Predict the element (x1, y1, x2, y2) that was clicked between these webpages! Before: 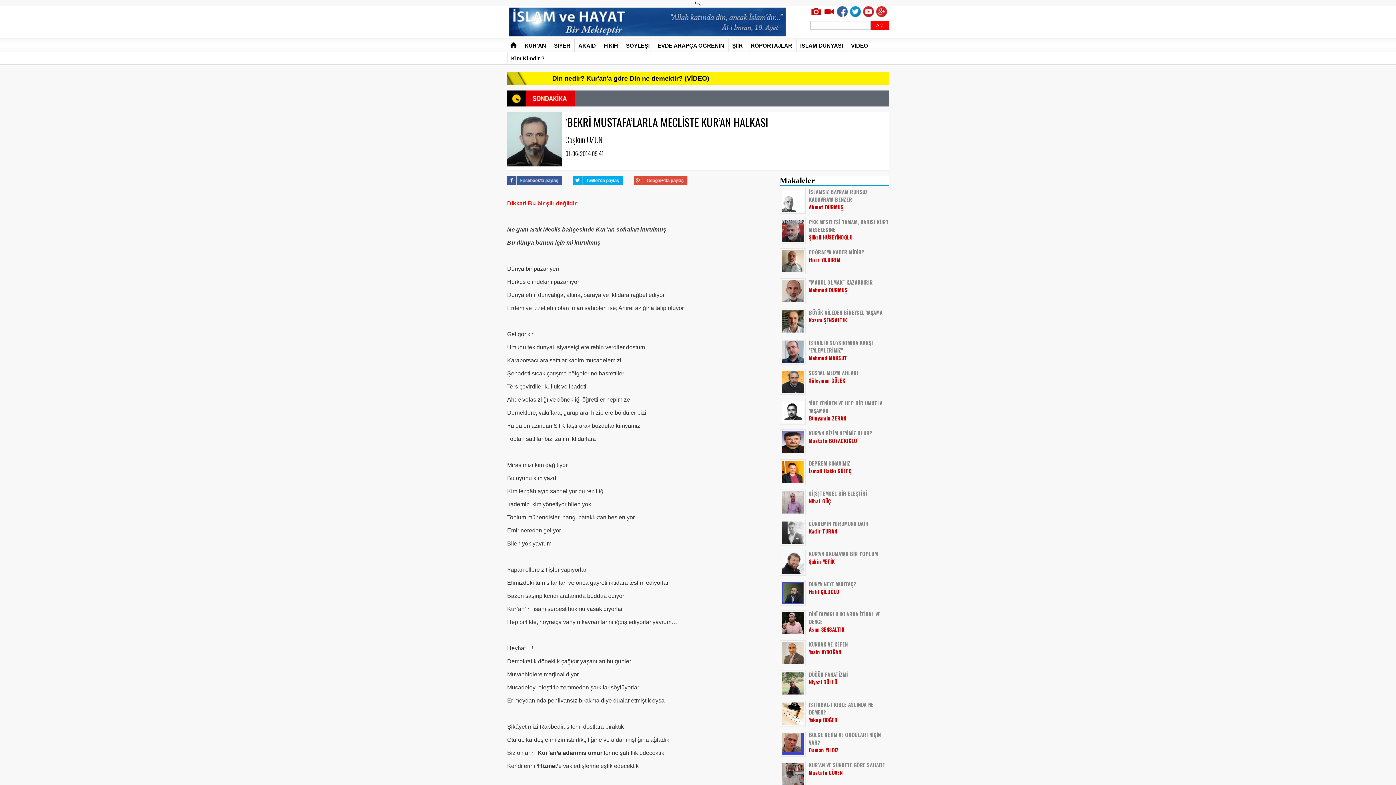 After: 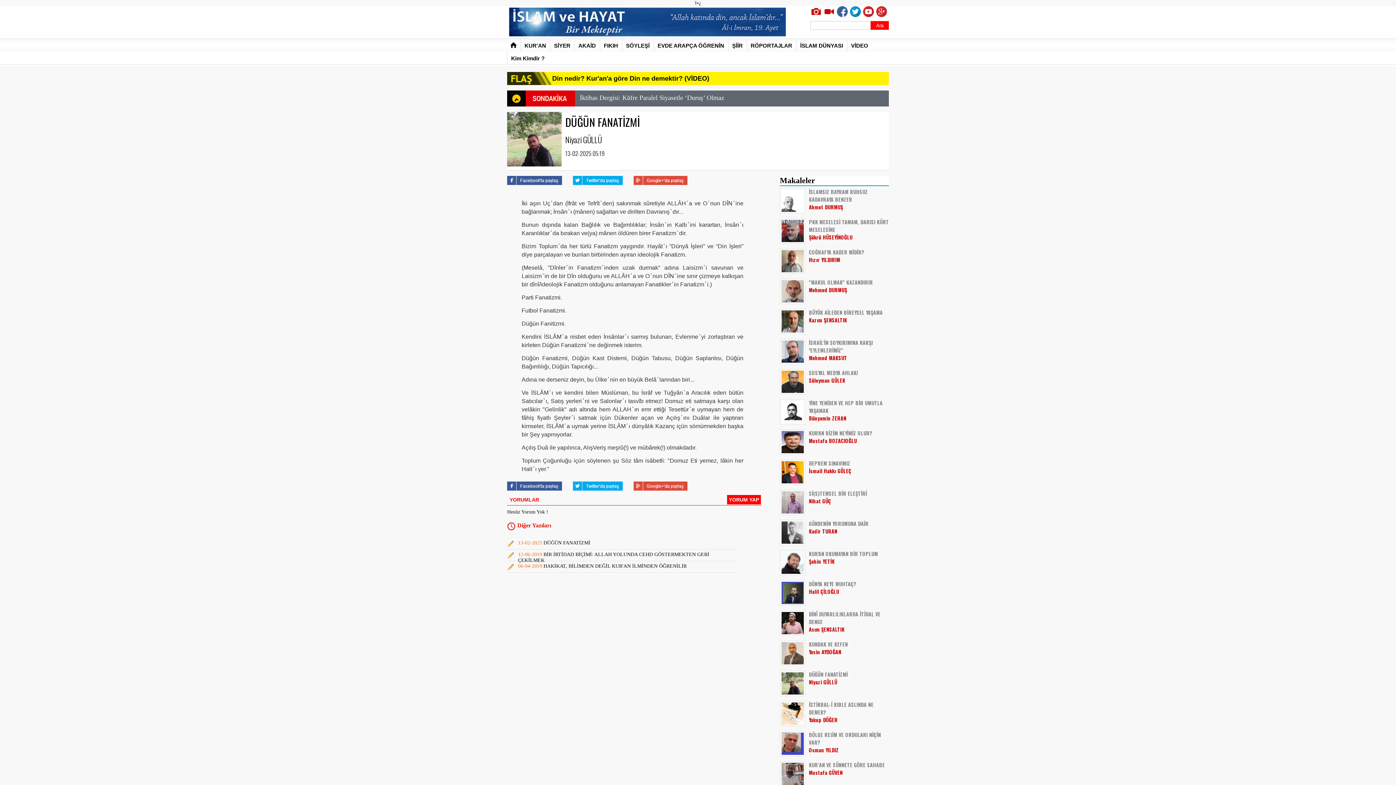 Action: bbox: (780, 692, 805, 697)